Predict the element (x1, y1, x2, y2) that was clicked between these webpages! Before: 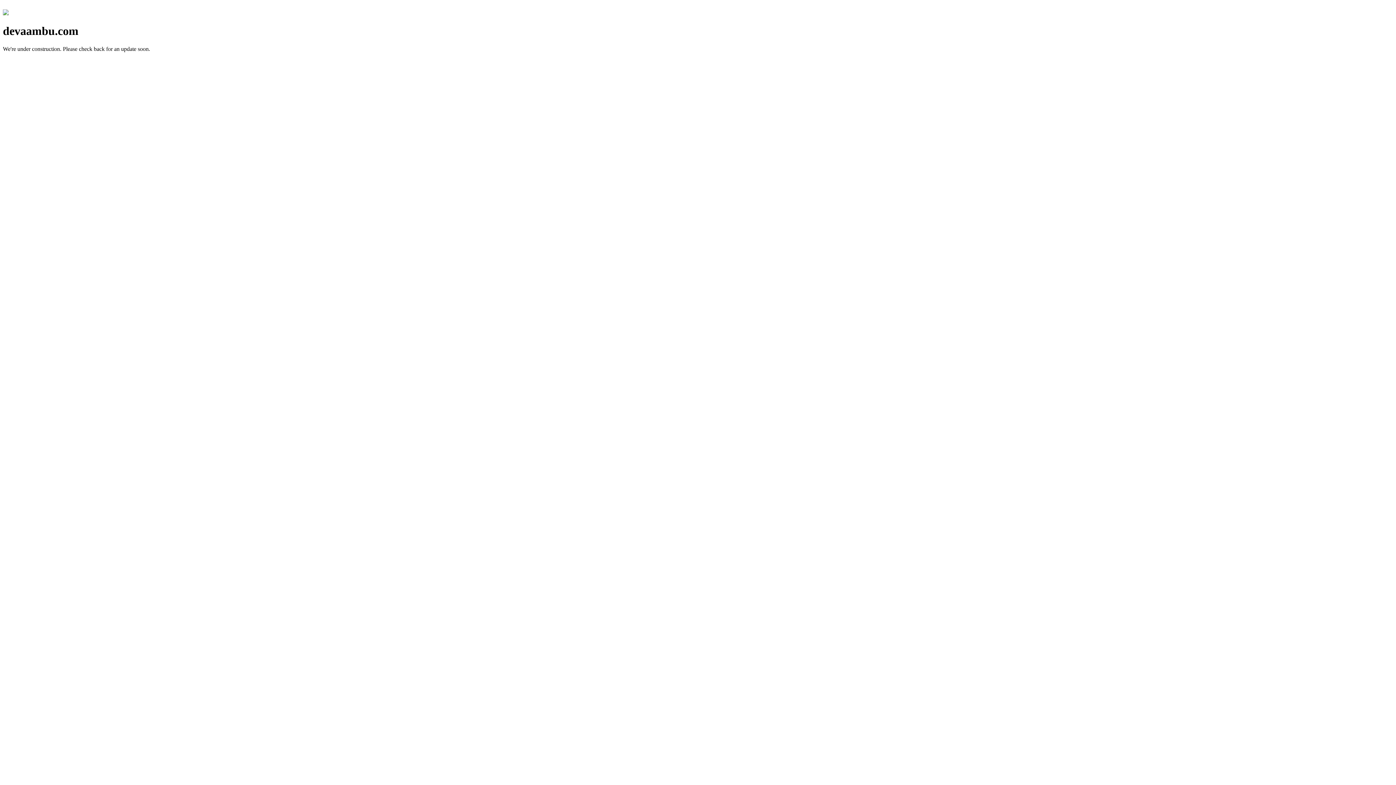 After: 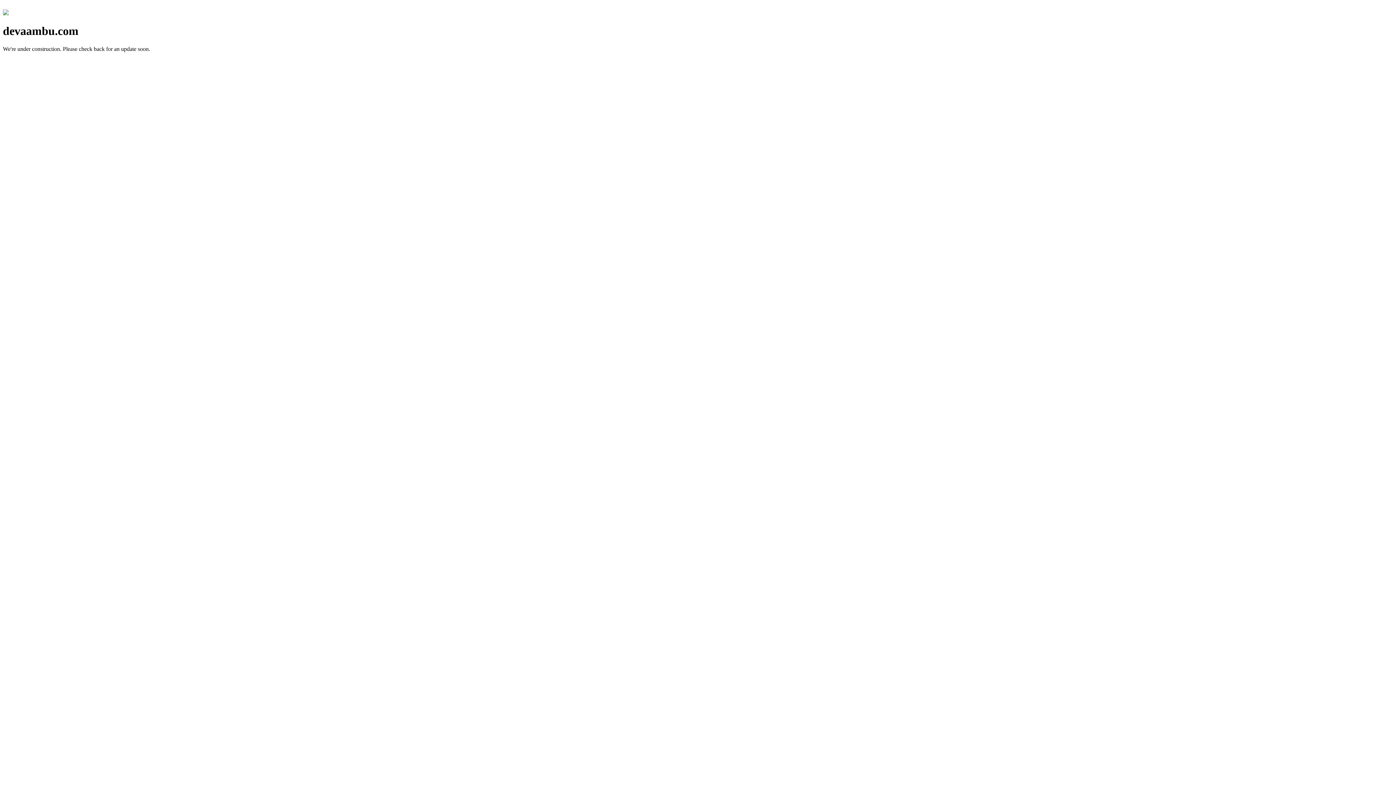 Action: bbox: (2, 10, 8, 16)